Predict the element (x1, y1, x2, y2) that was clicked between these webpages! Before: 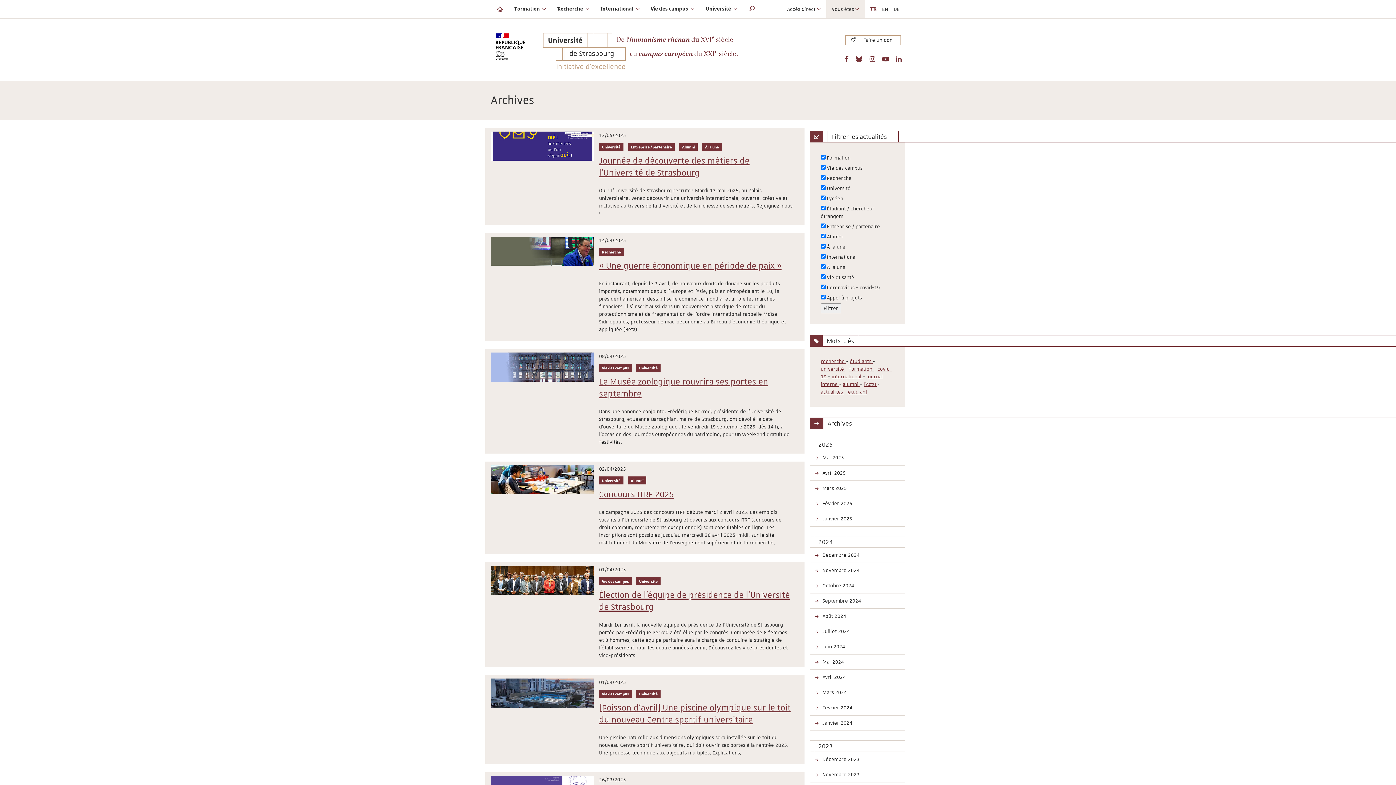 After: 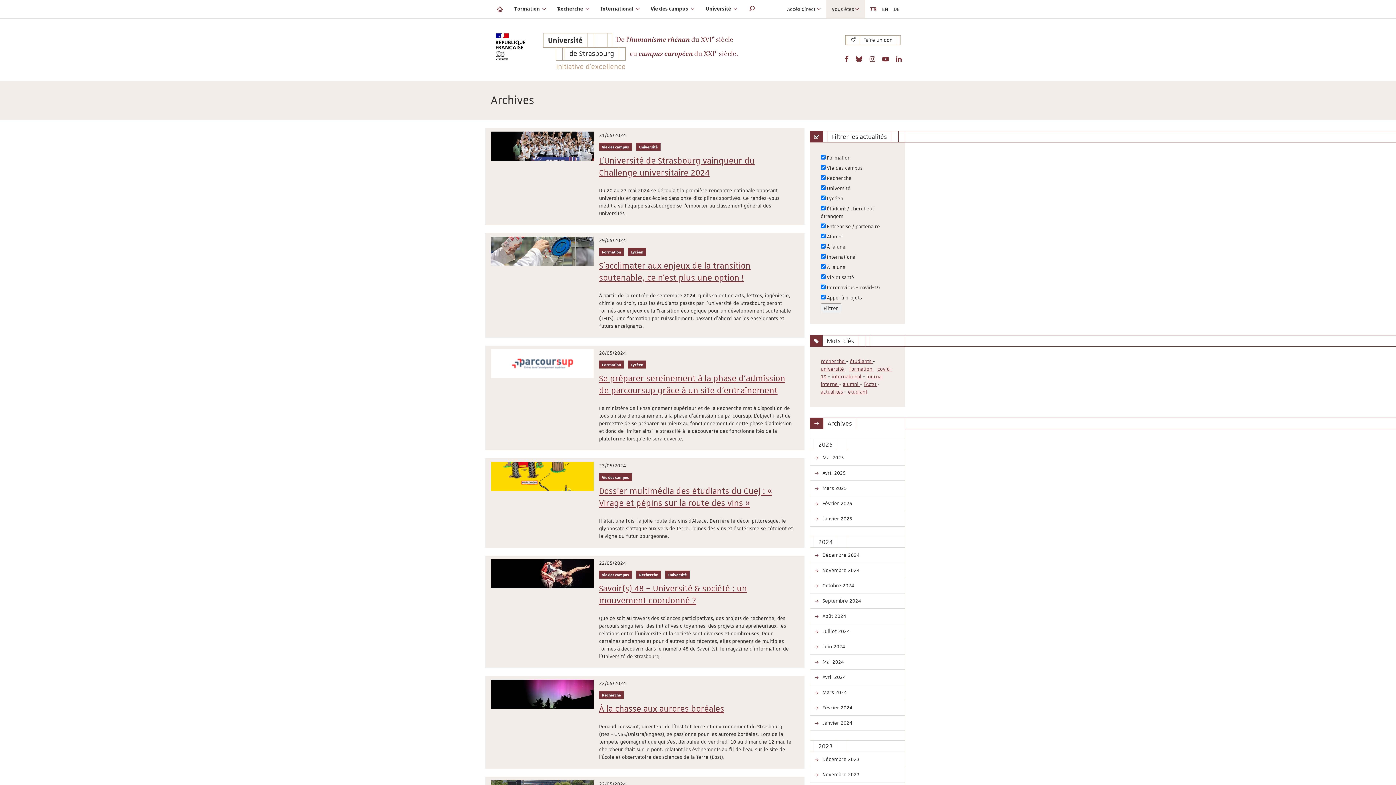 Action: label:  Mai 2024 bbox: (810, 654, 905, 669)